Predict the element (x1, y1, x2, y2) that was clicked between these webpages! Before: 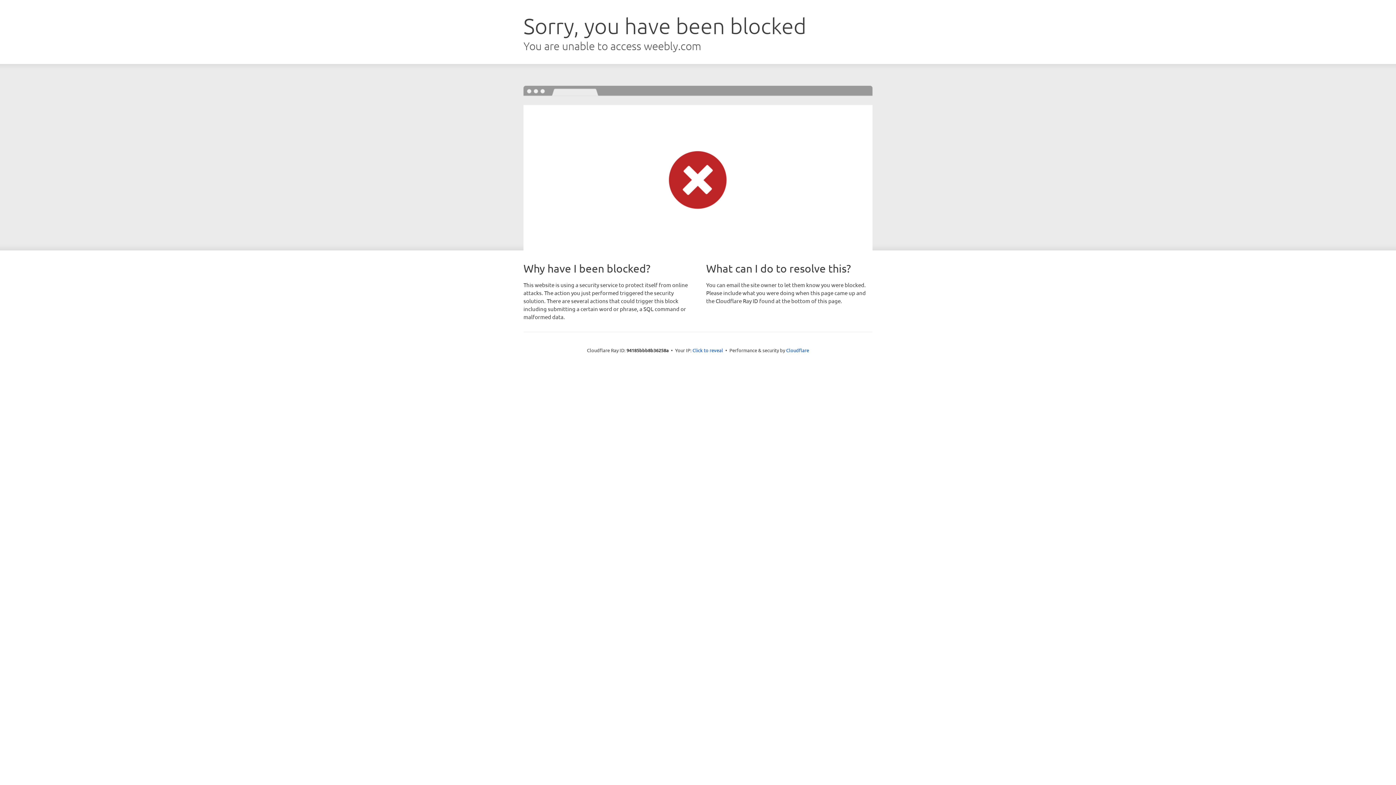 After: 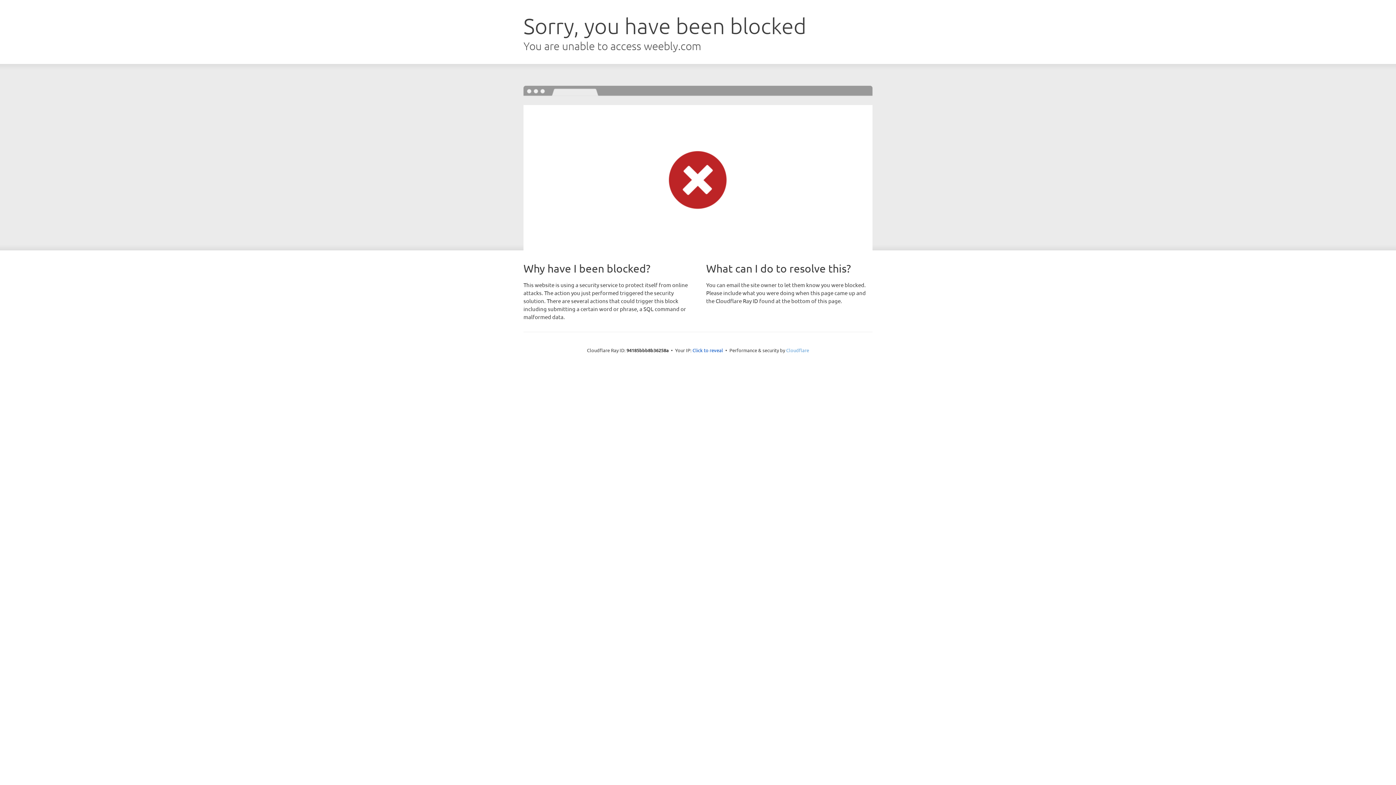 Action: label: Cloudflare bbox: (786, 347, 809, 353)